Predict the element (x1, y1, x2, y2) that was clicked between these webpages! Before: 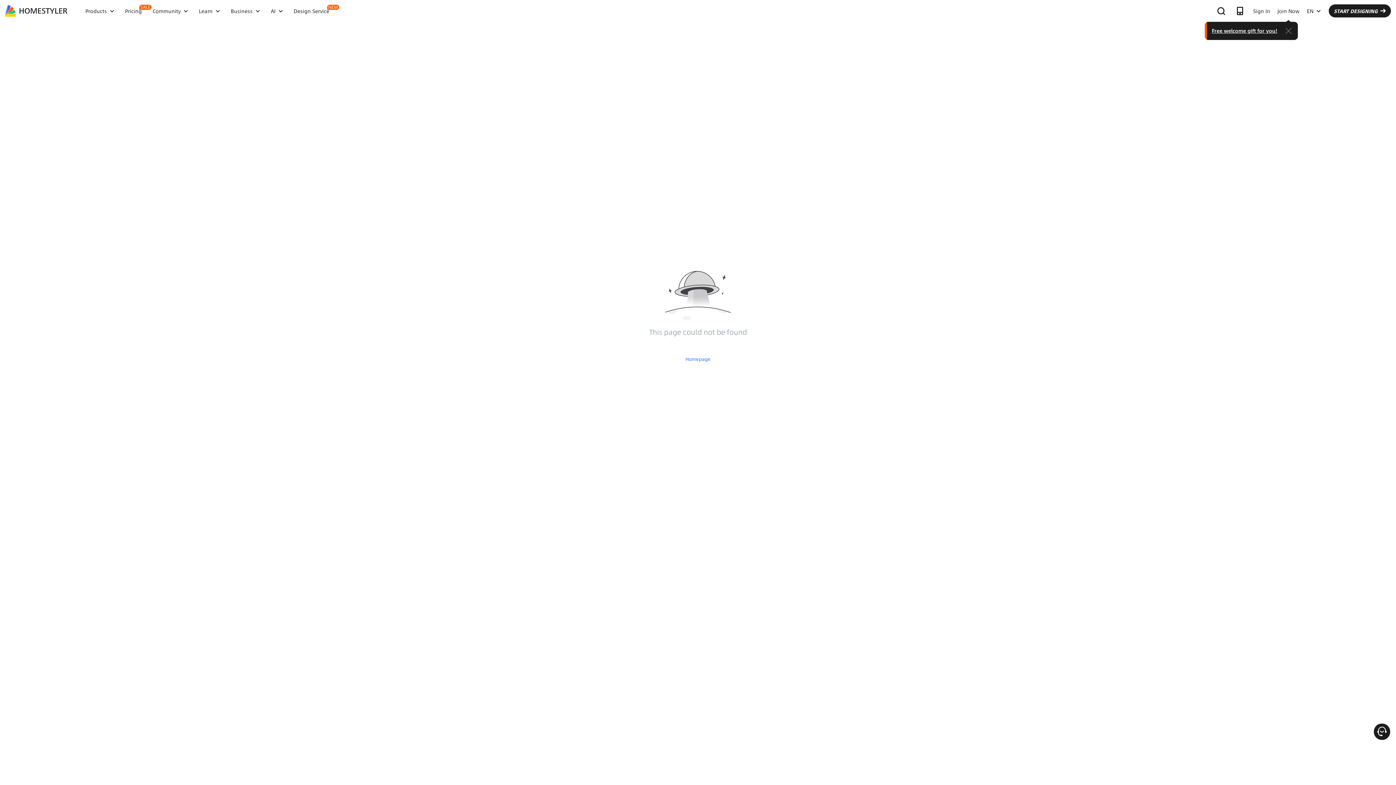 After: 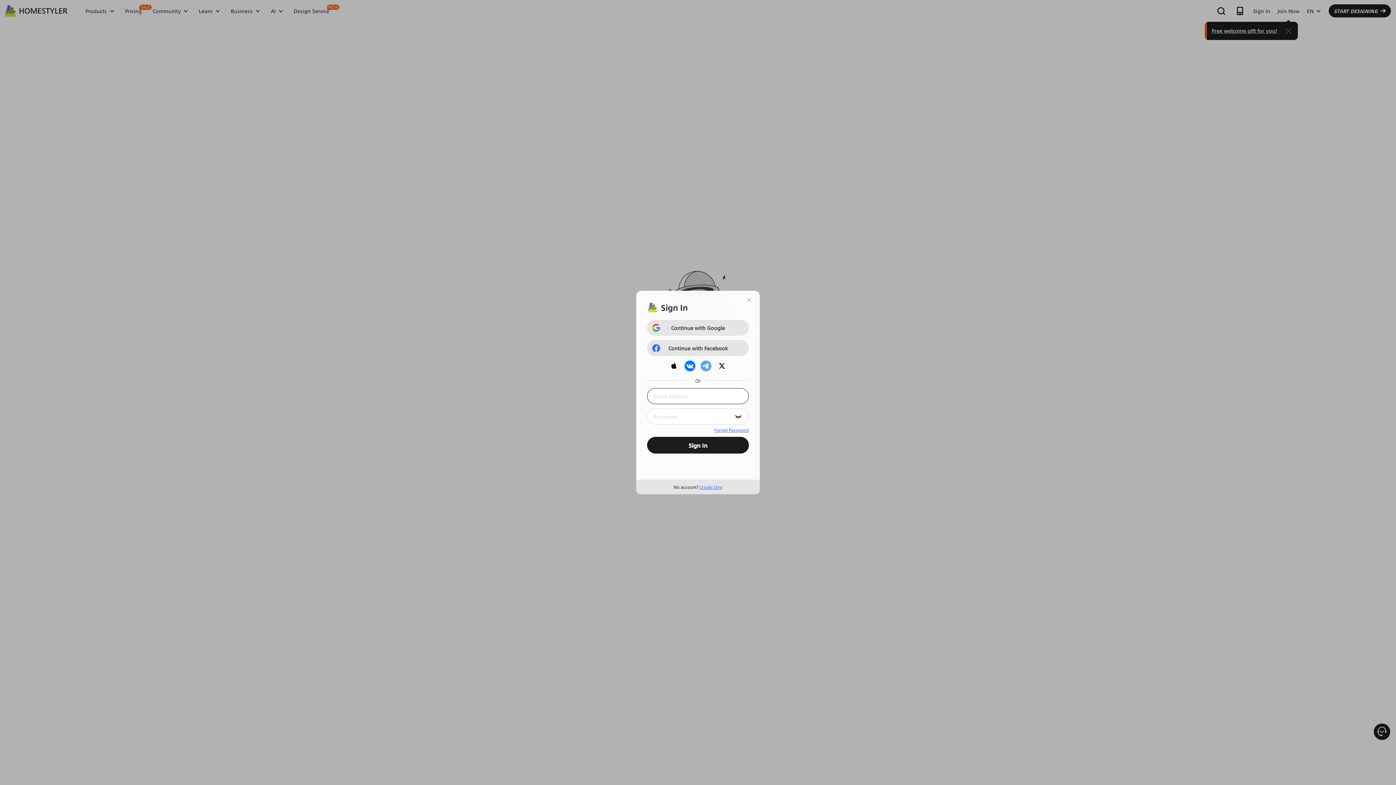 Action: bbox: (1249, 1, 1274, 20) label: Sign In